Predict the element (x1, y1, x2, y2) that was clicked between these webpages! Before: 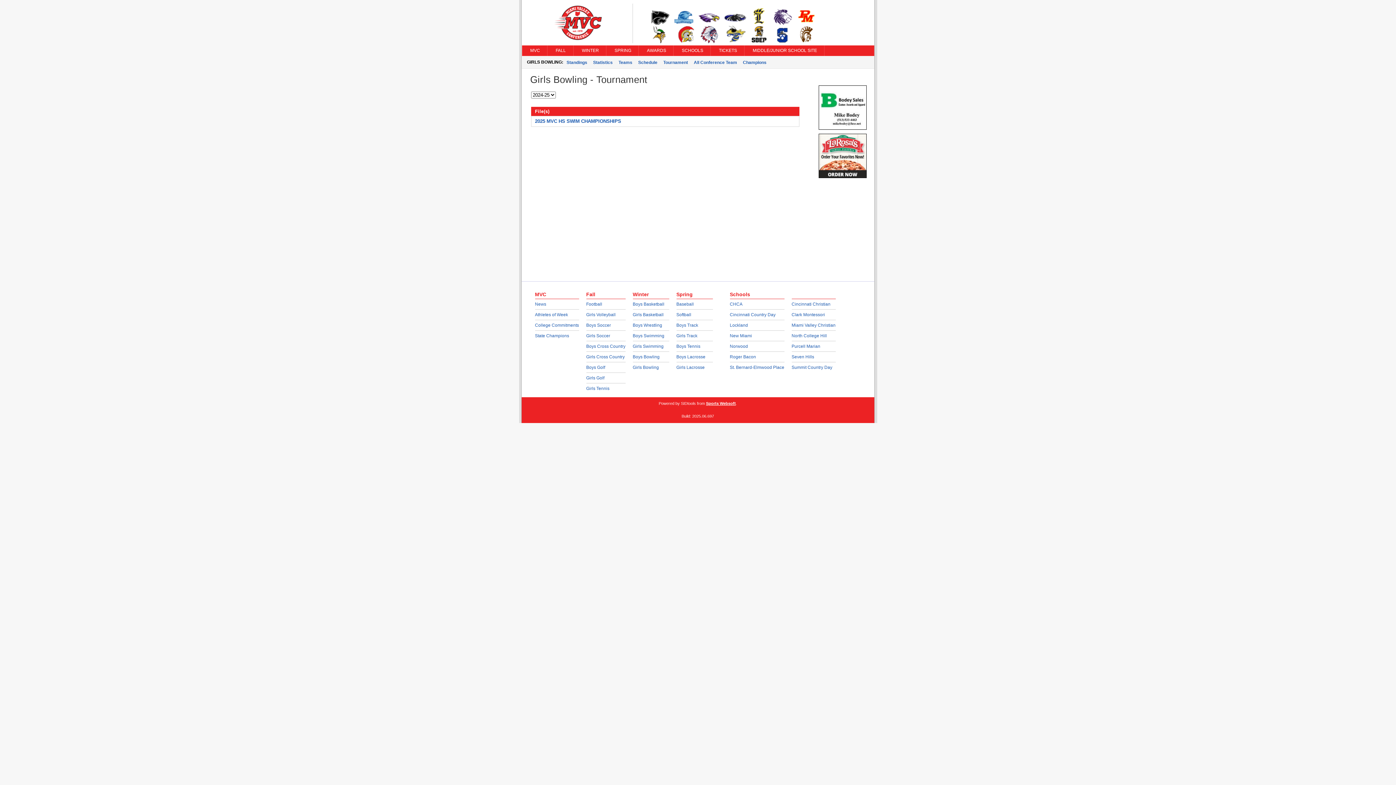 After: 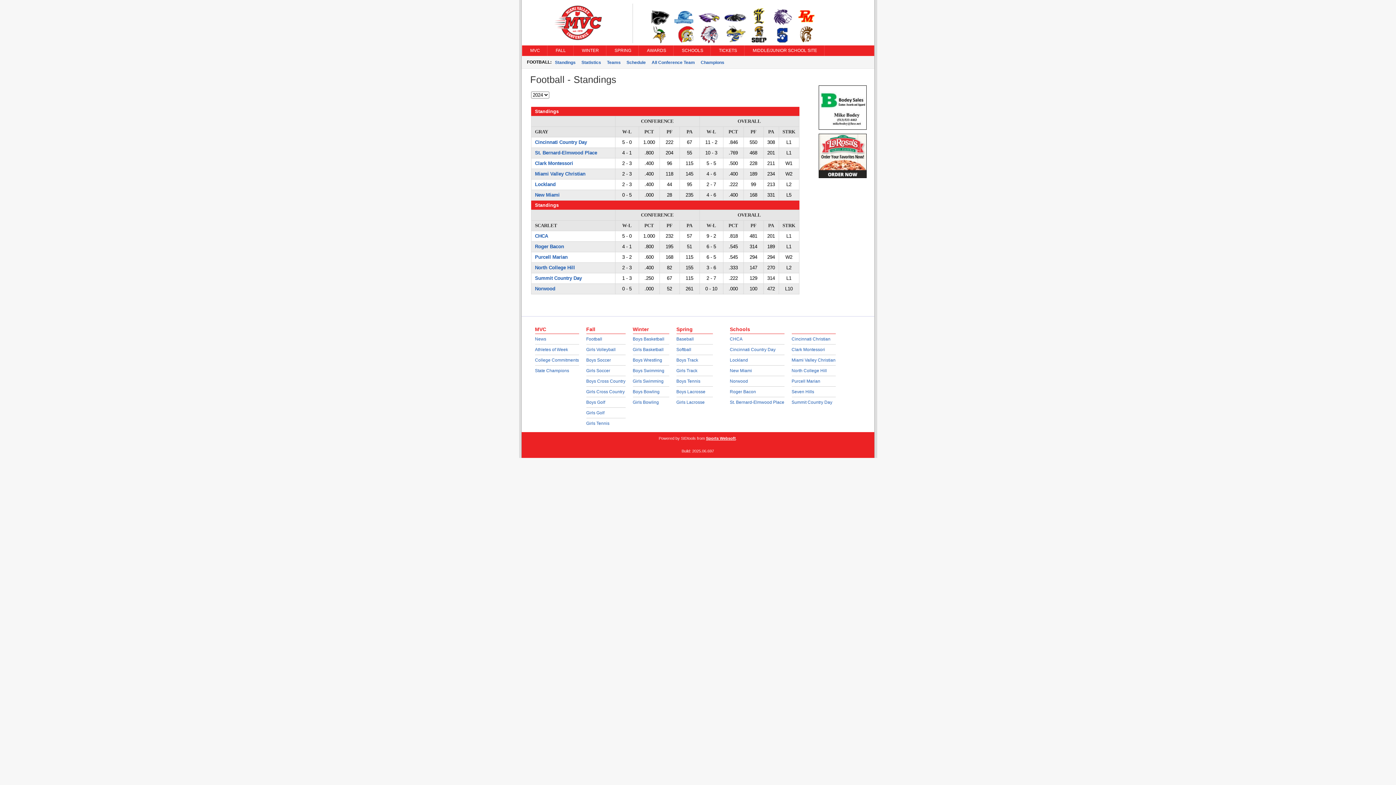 Action: label: Football bbox: (586, 301, 602, 306)